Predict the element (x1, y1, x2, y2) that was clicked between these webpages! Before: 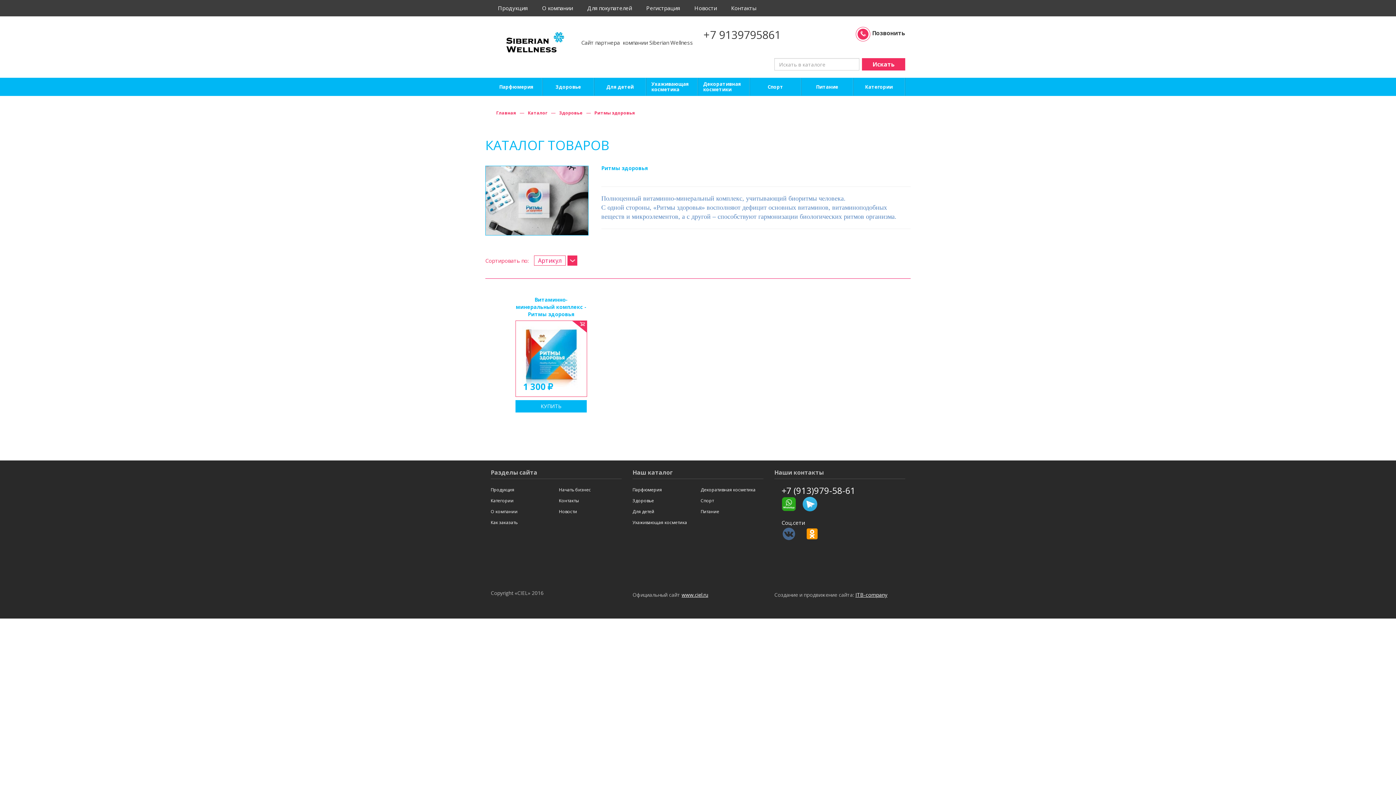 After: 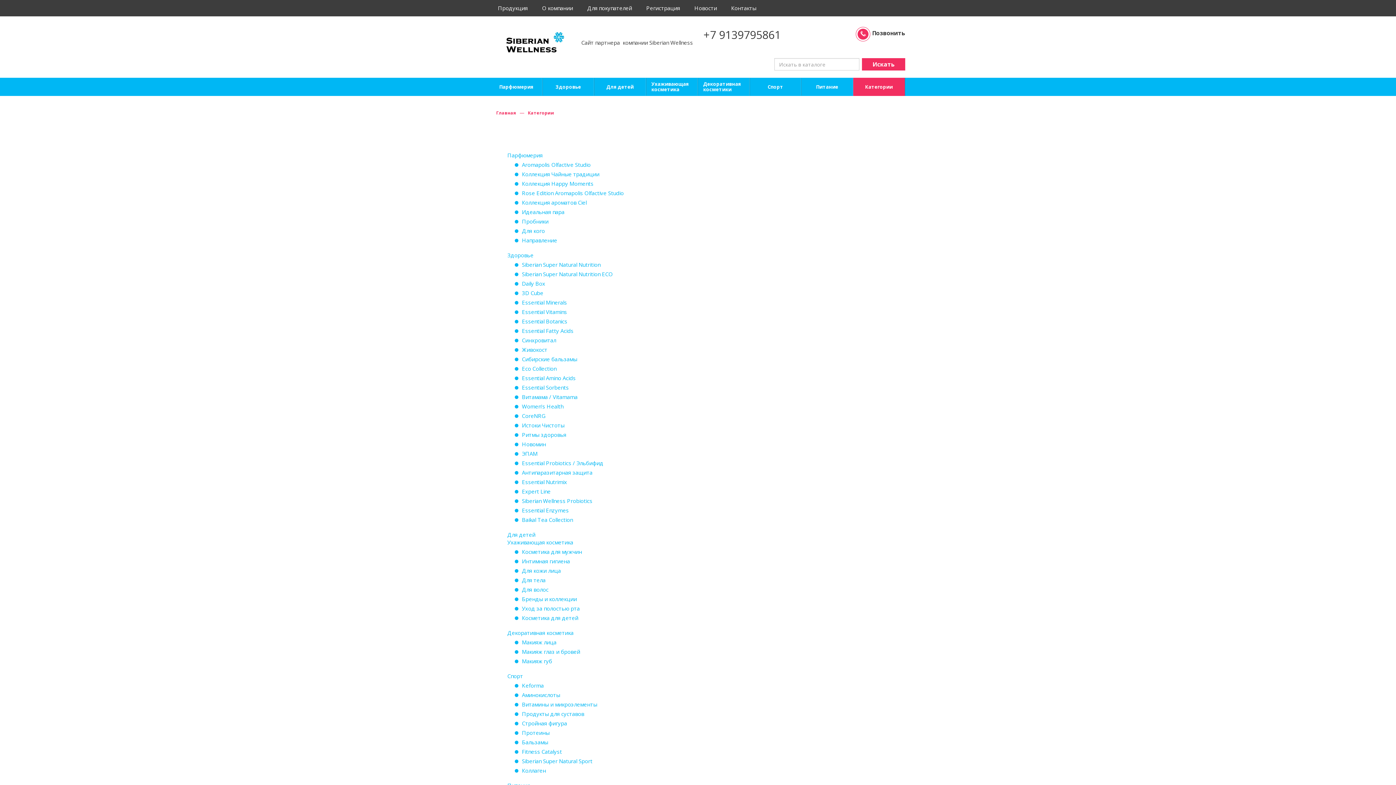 Action: label: Категории bbox: (490, 497, 513, 504)